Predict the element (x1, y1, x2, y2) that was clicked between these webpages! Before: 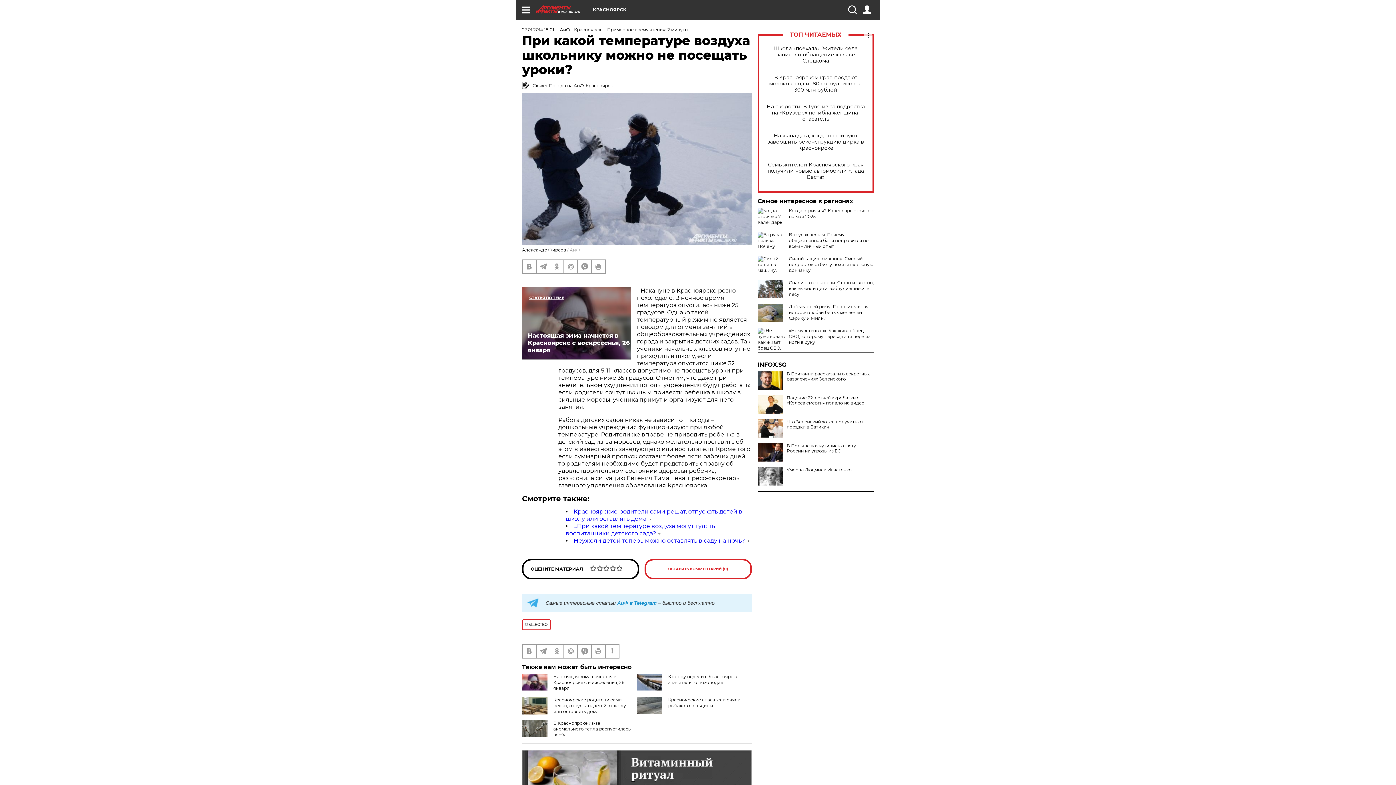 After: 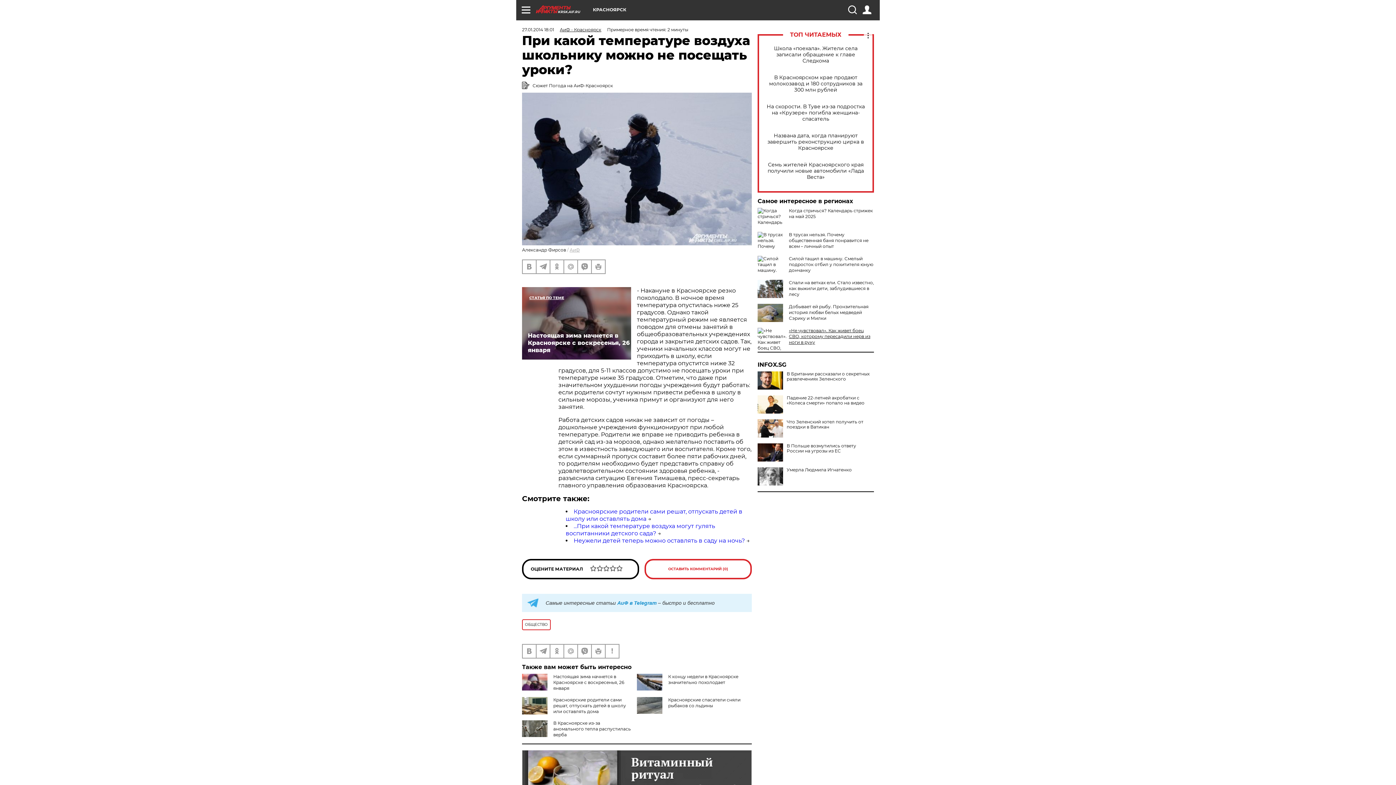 Action: label: «Не чувствовал». Как живет боец СВО, которому пересадили нерв из ноги в руку bbox: (789, 328, 870, 345)